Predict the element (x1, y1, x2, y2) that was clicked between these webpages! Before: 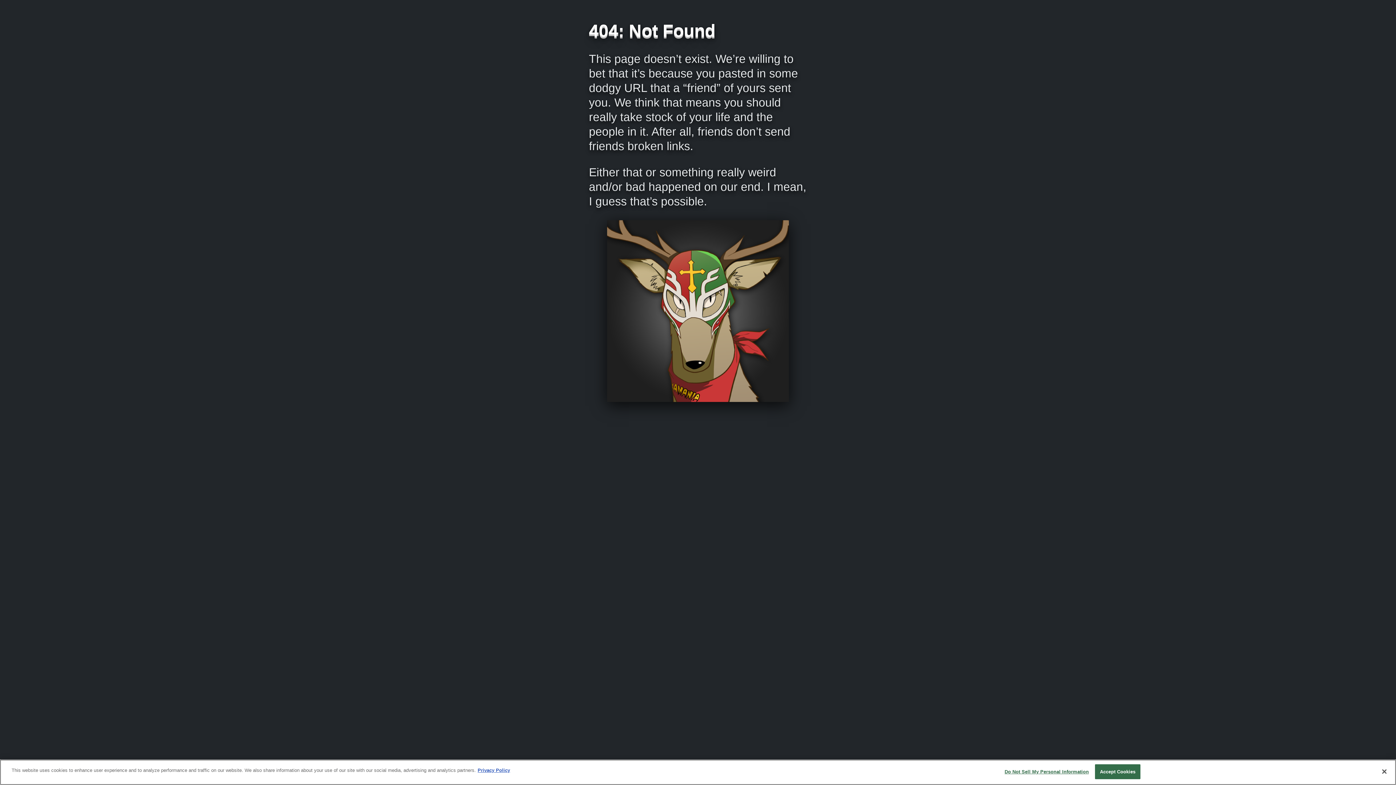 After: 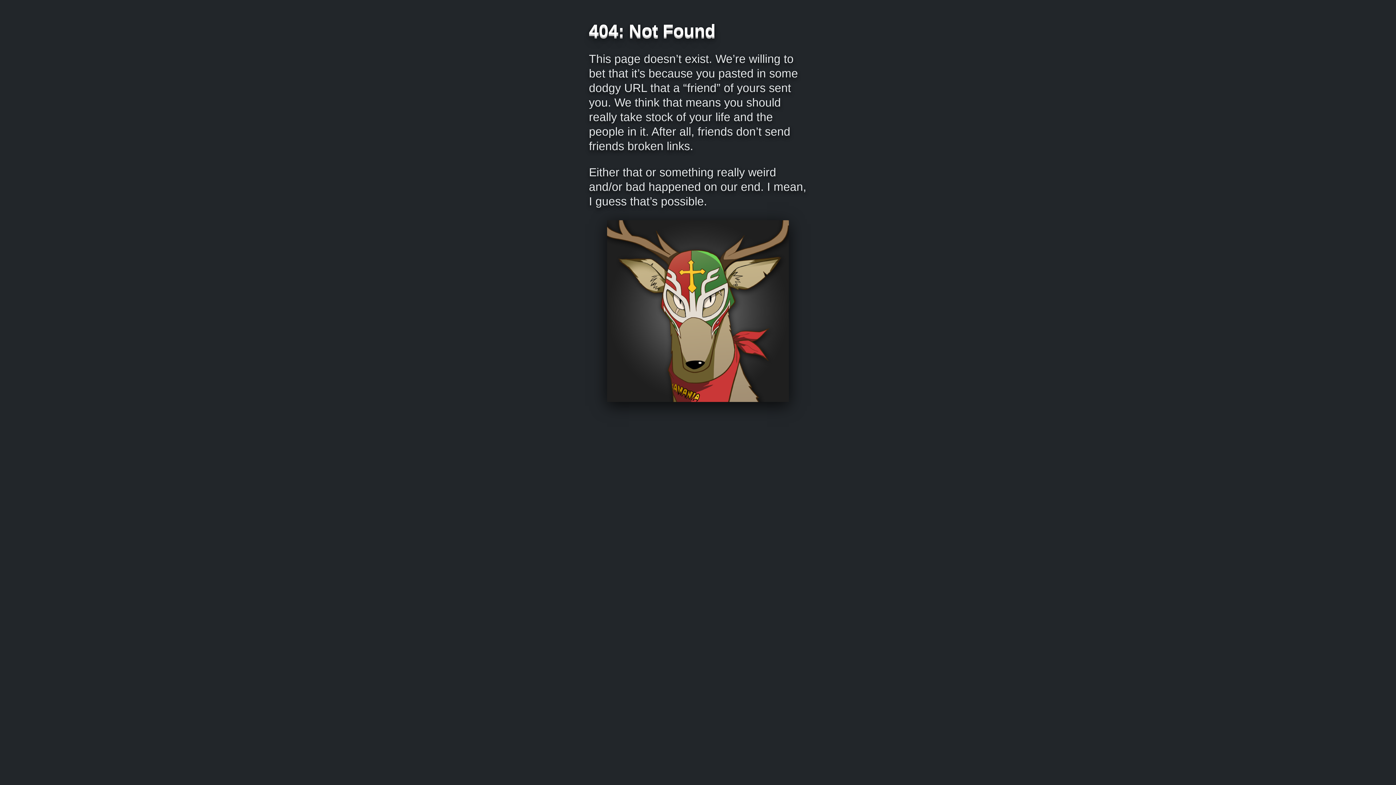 Action: bbox: (1095, 764, 1140, 779) label: Accept Cookies